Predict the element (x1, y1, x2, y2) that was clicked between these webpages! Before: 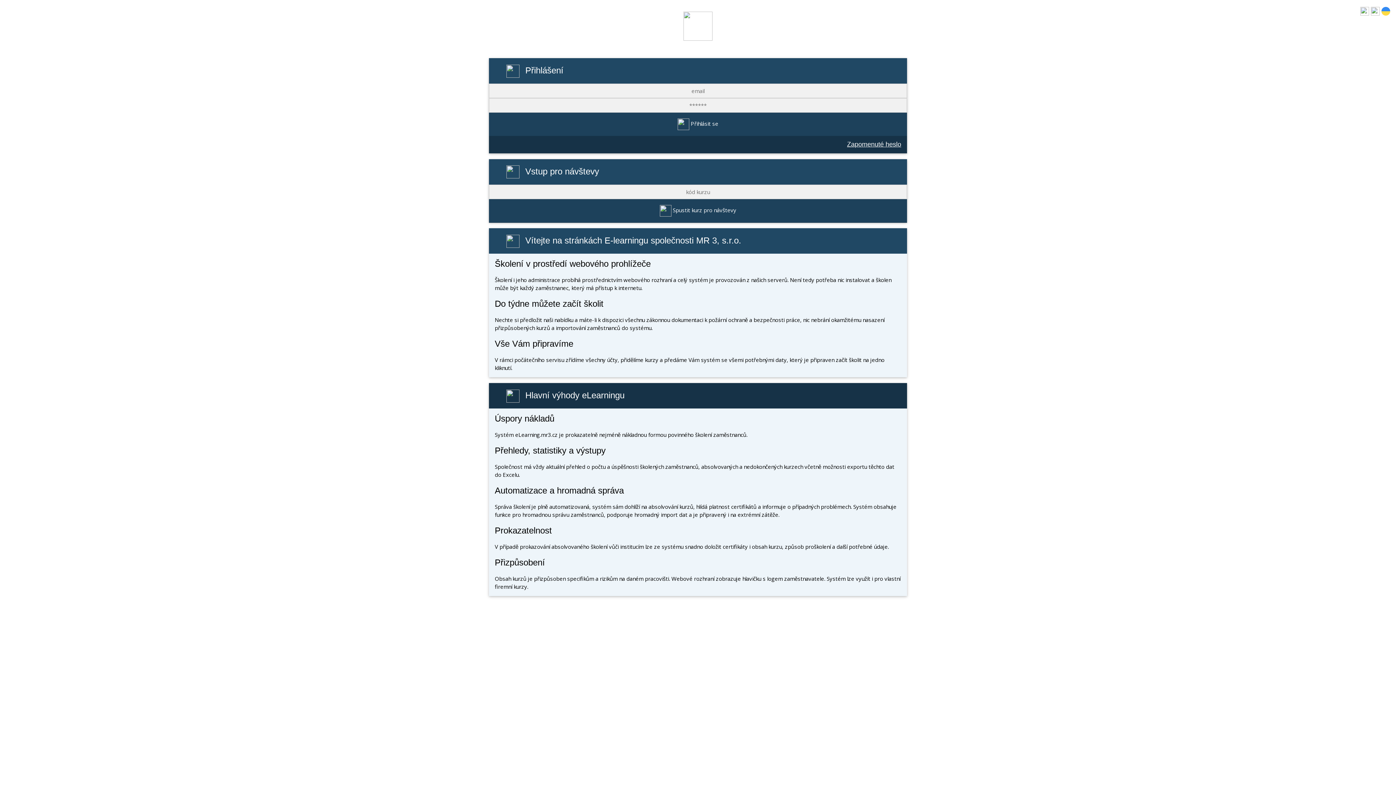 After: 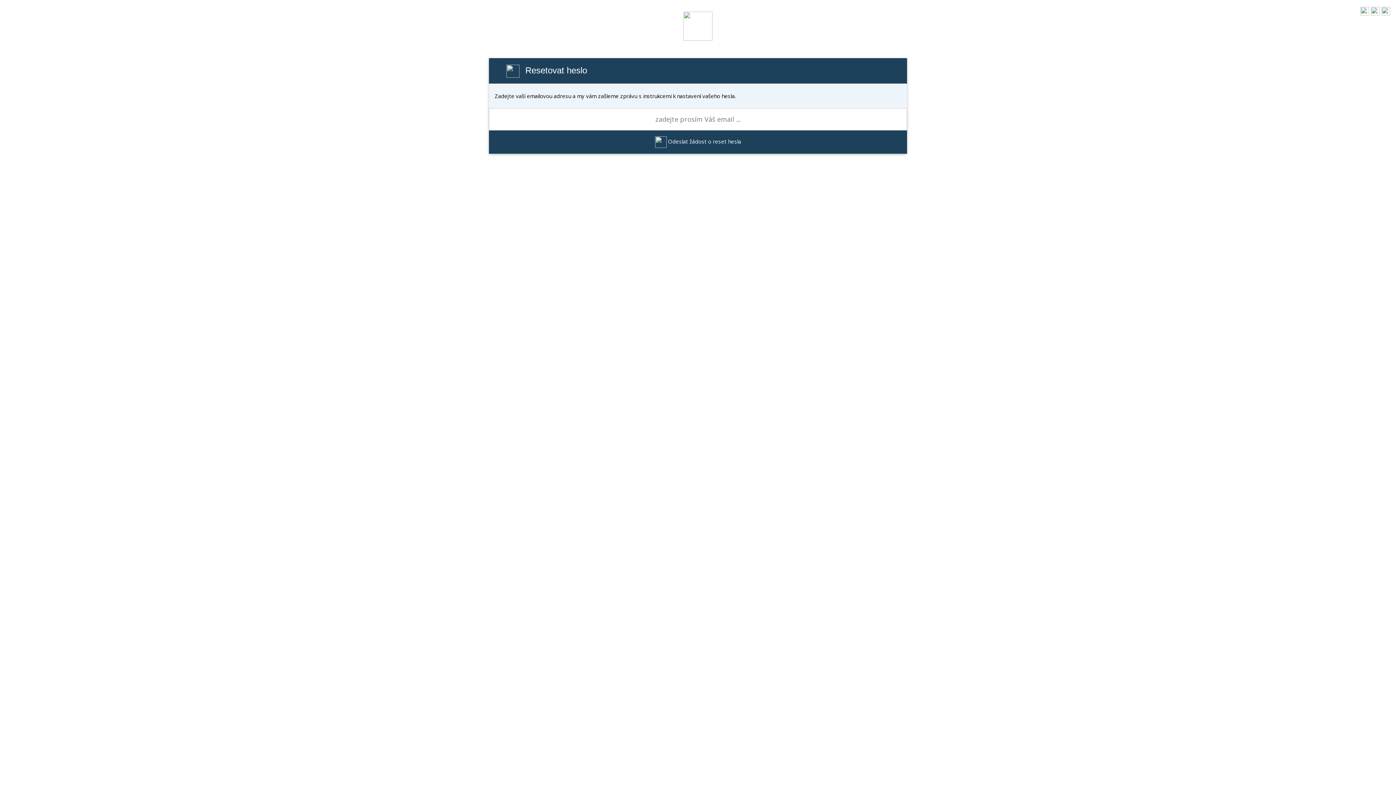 Action: label: Zapomenuté heslo bbox: (847, 140, 901, 148)